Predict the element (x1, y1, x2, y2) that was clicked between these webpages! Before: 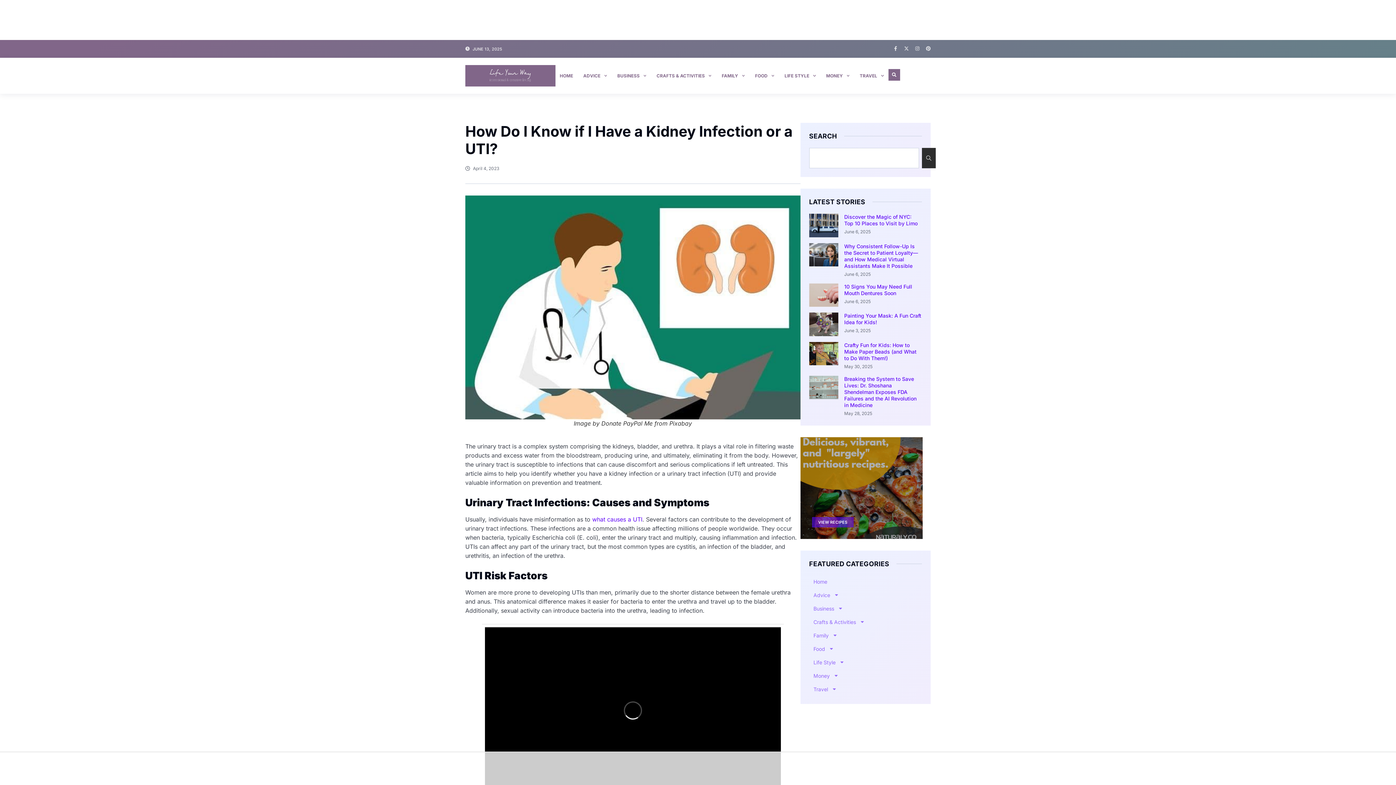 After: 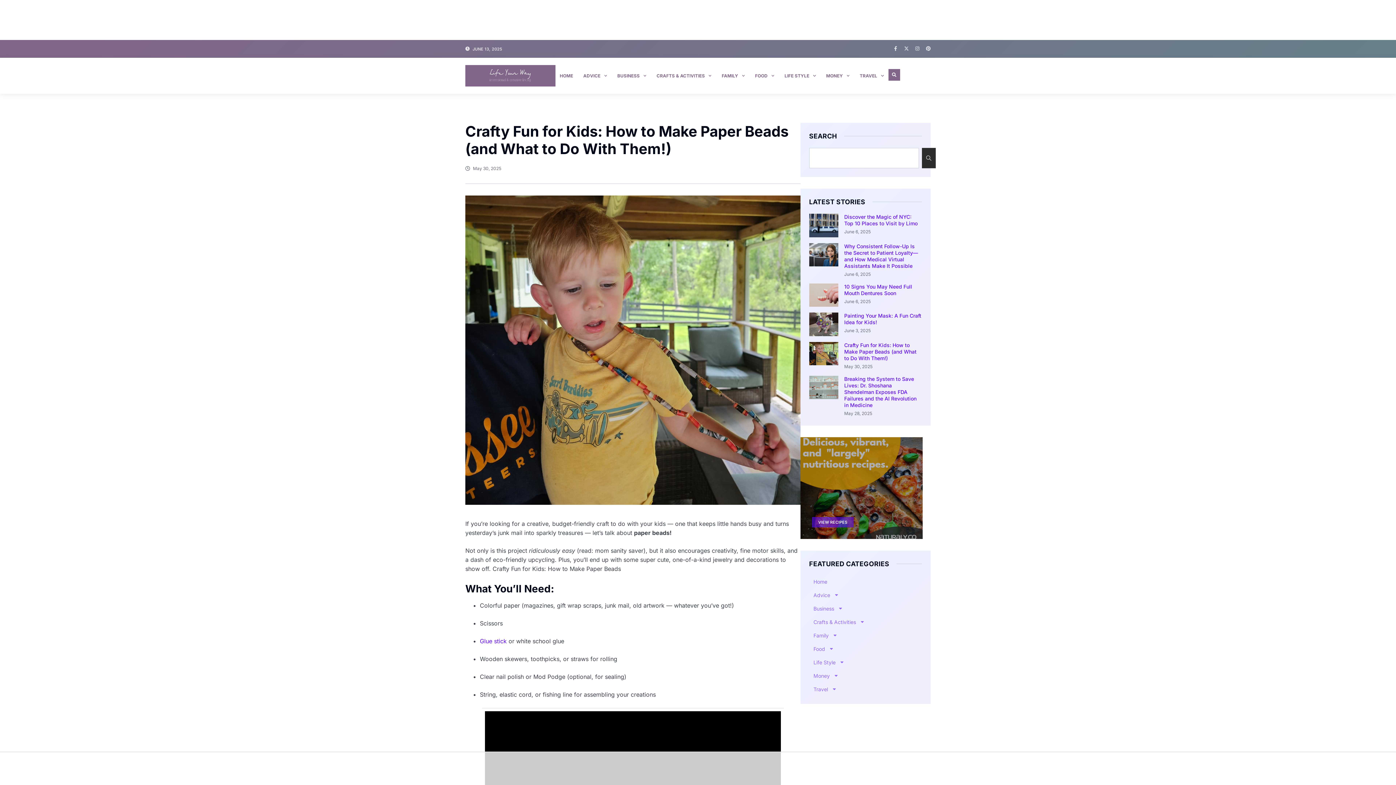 Action: bbox: (844, 342, 916, 361) label: Crafty Fun for Kids: How to Make Paper Beads (and What to Do With Them!)